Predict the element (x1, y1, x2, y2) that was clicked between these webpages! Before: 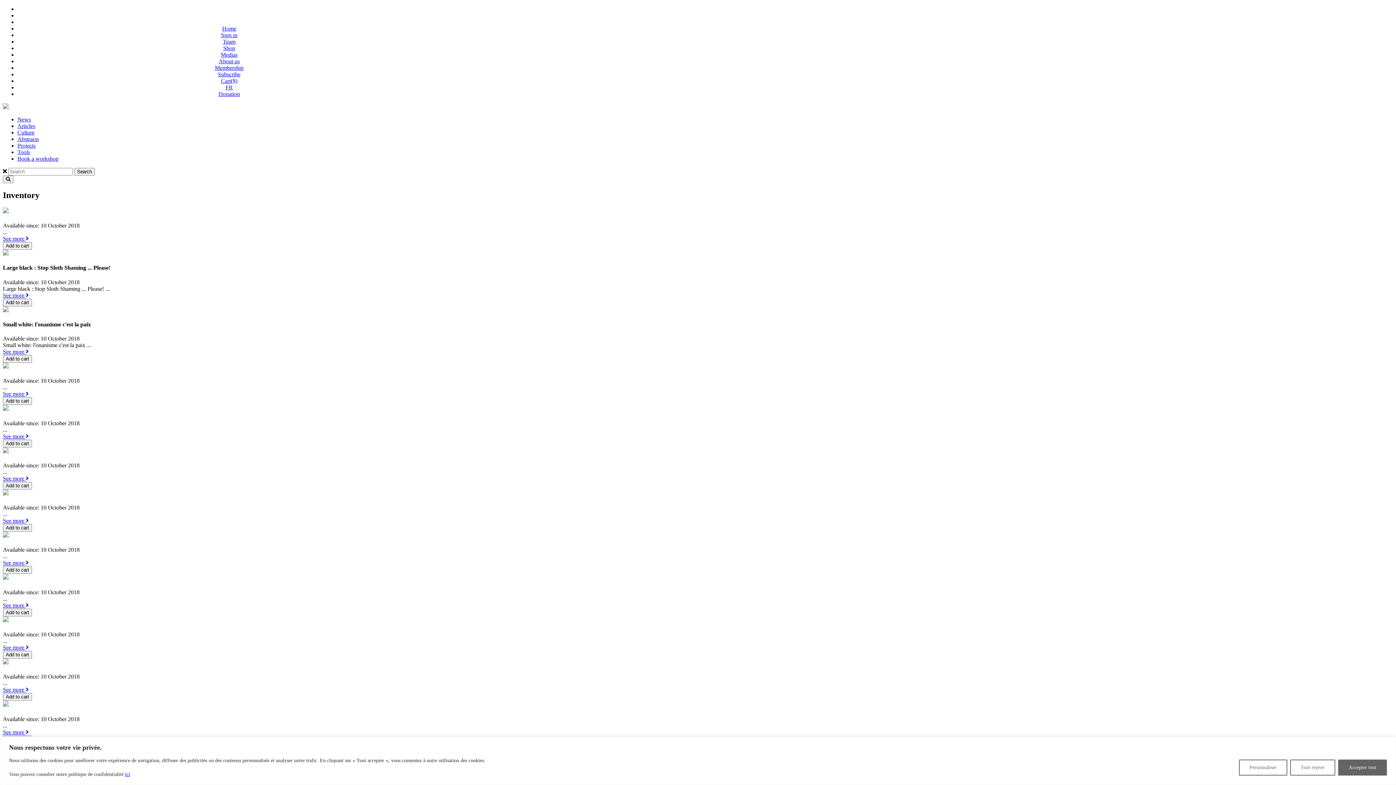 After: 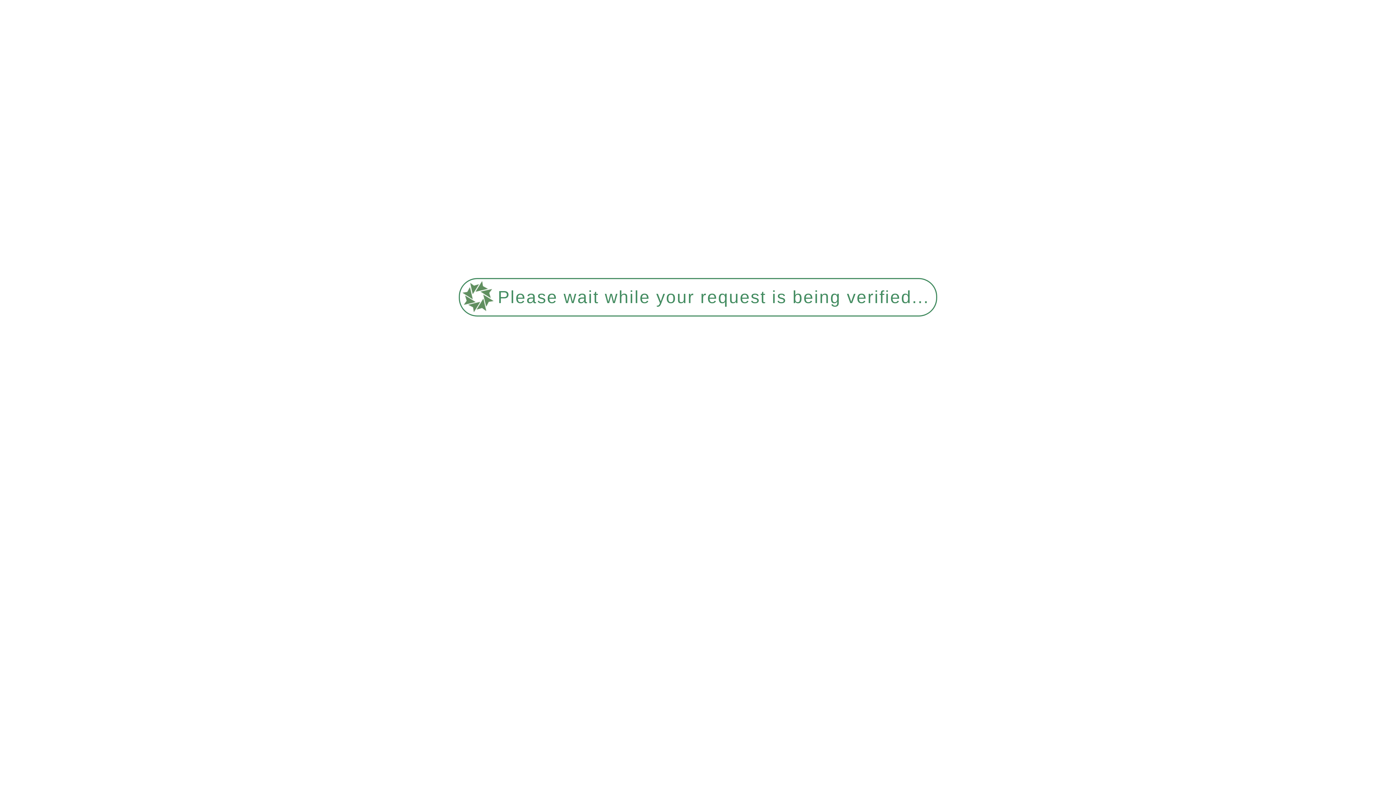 Action: bbox: (2, 104, 8, 110)